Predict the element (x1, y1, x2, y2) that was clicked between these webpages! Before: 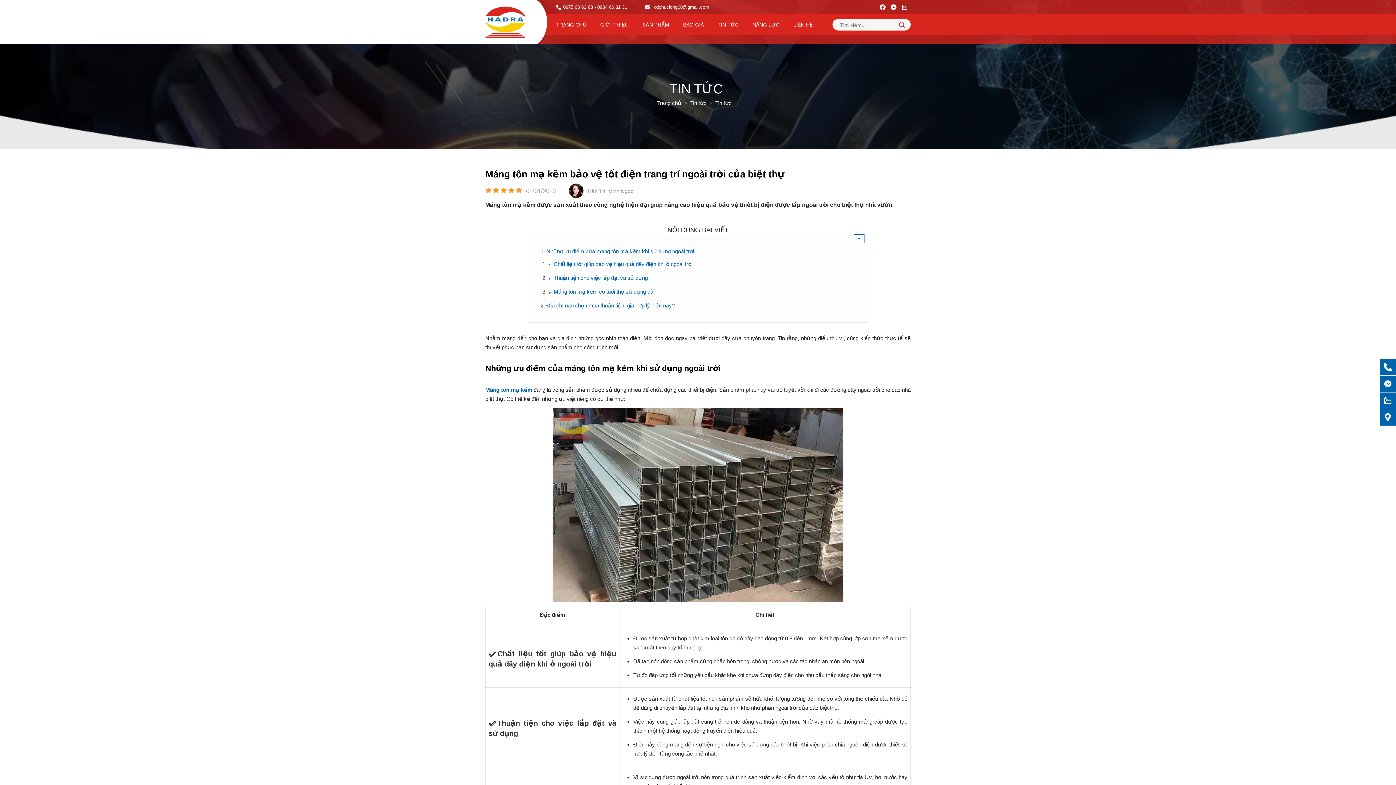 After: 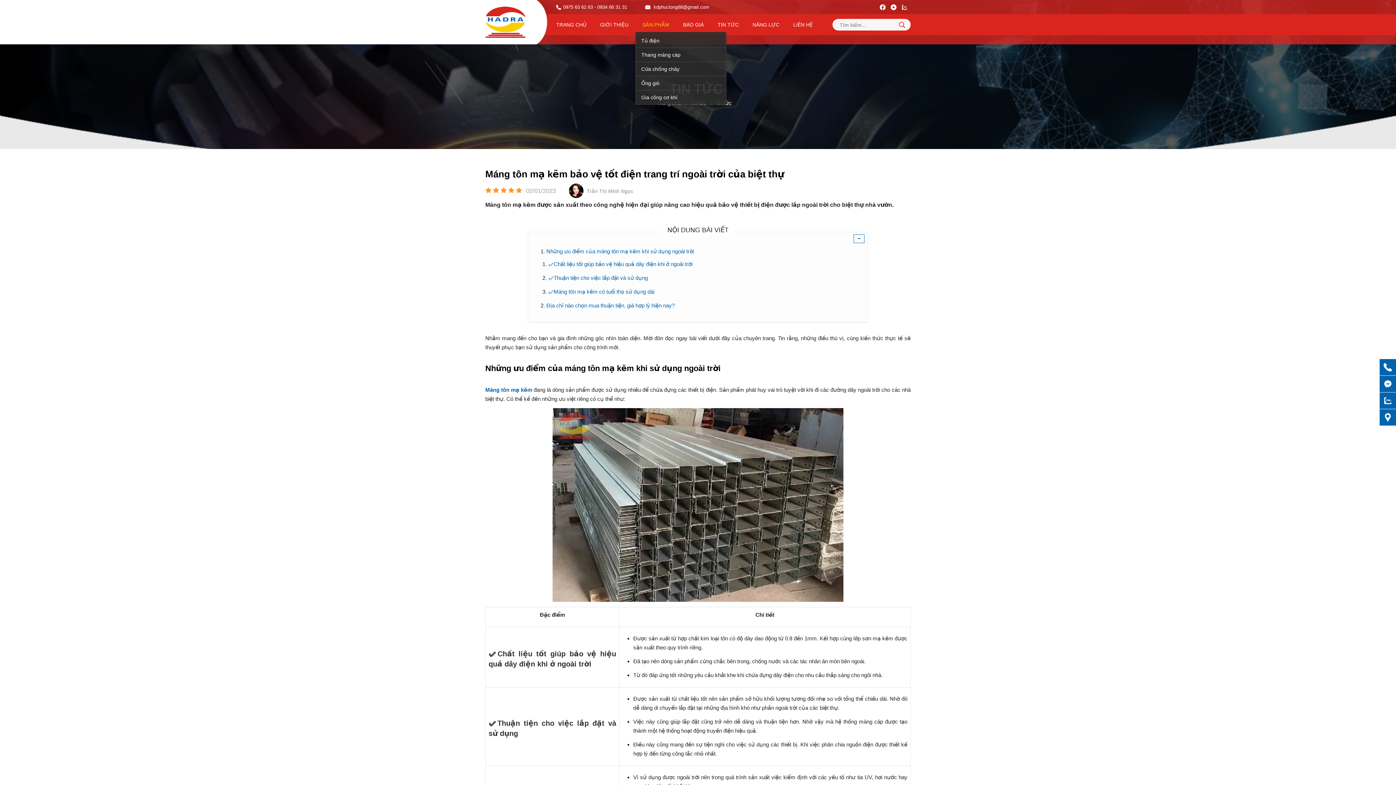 Action: bbox: (635, 17, 676, 31) label: SẢN PHẨM